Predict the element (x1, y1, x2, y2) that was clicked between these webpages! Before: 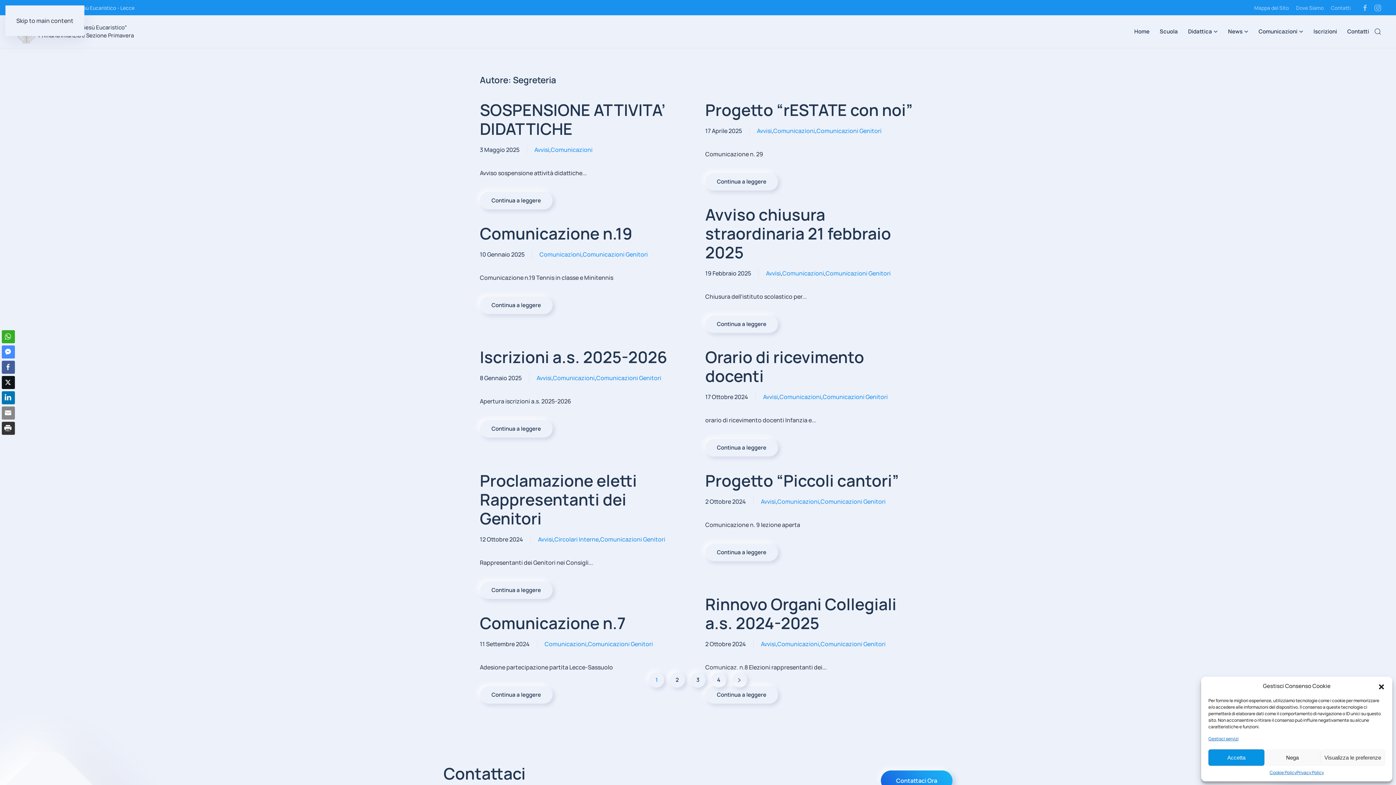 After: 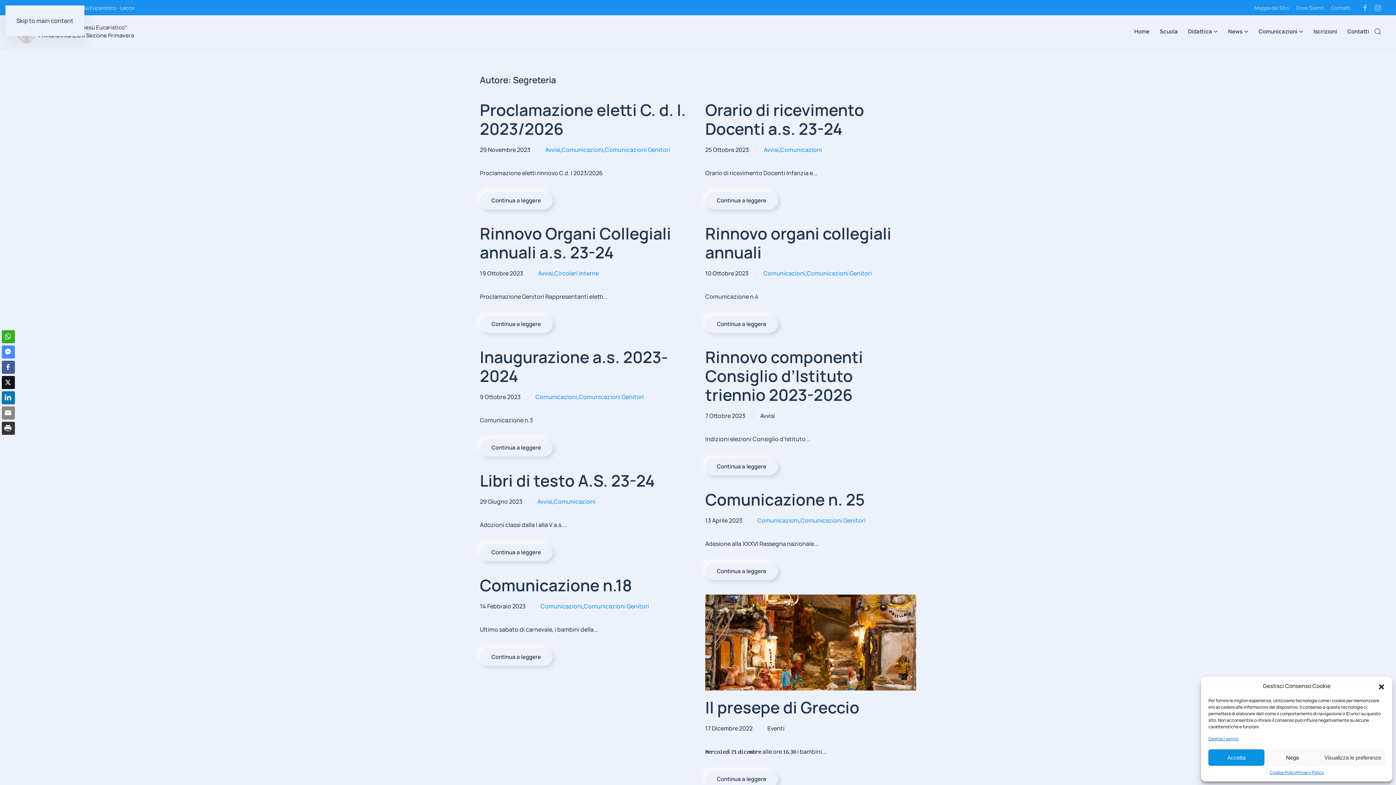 Action: label: 3 bbox: (690, 672, 705, 688)